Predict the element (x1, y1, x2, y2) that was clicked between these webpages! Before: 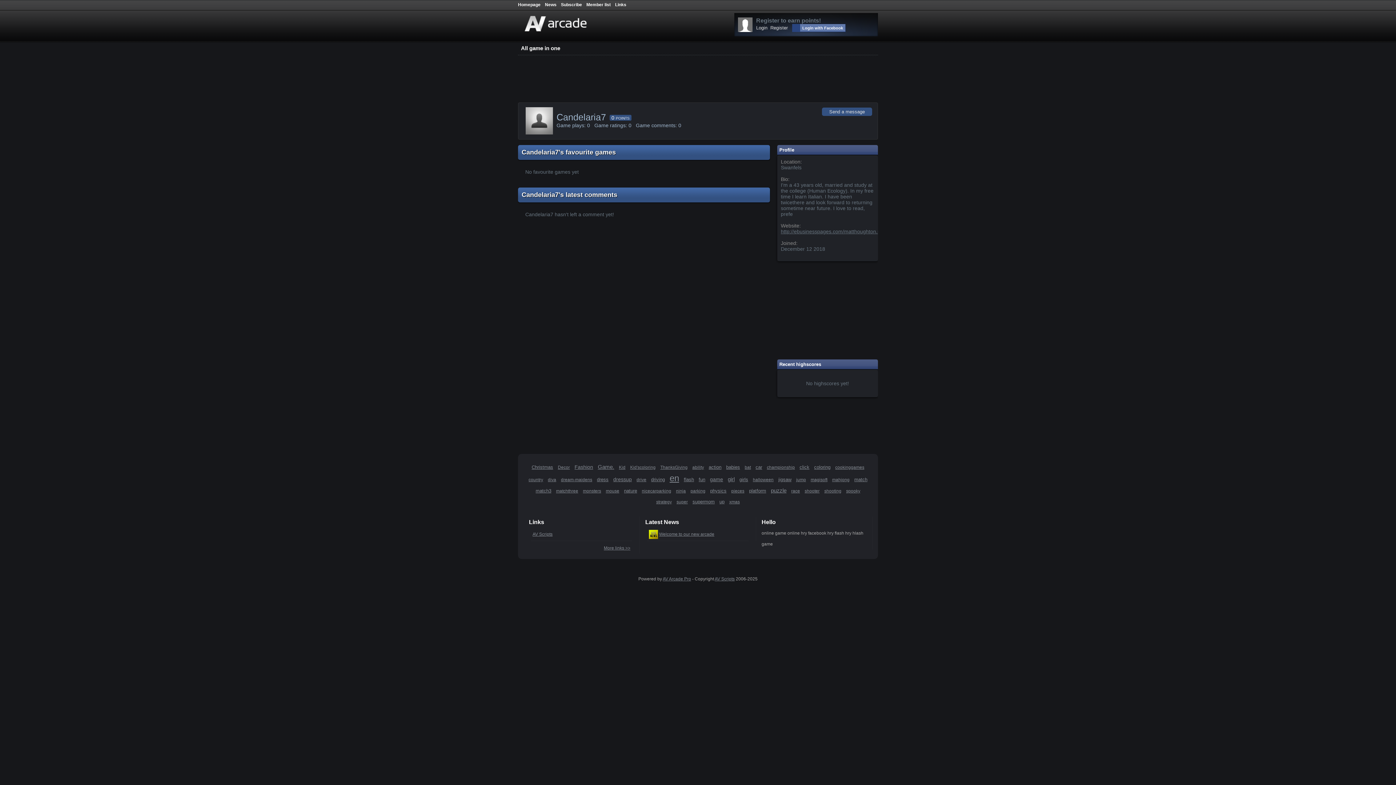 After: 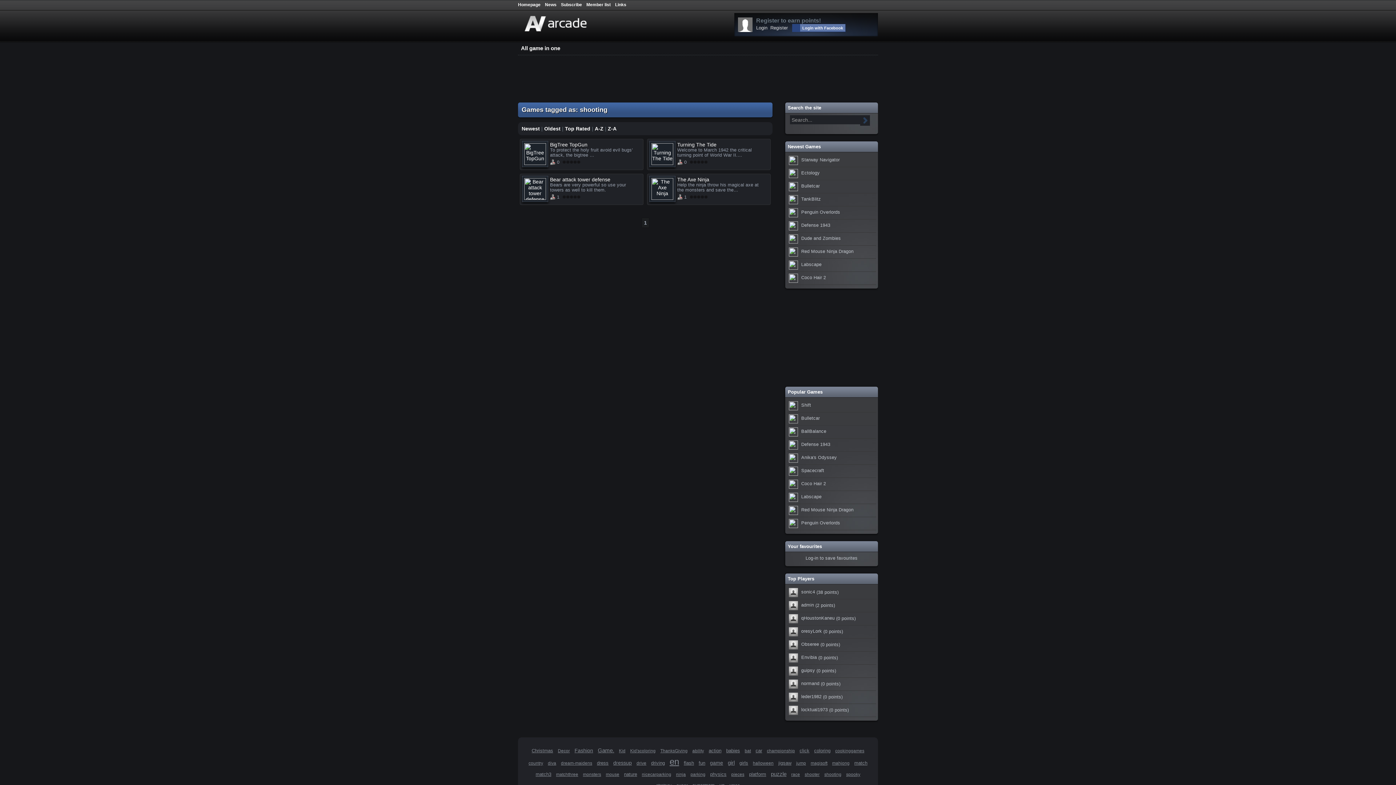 Action: bbox: (822, 488, 843, 493) label: shooting